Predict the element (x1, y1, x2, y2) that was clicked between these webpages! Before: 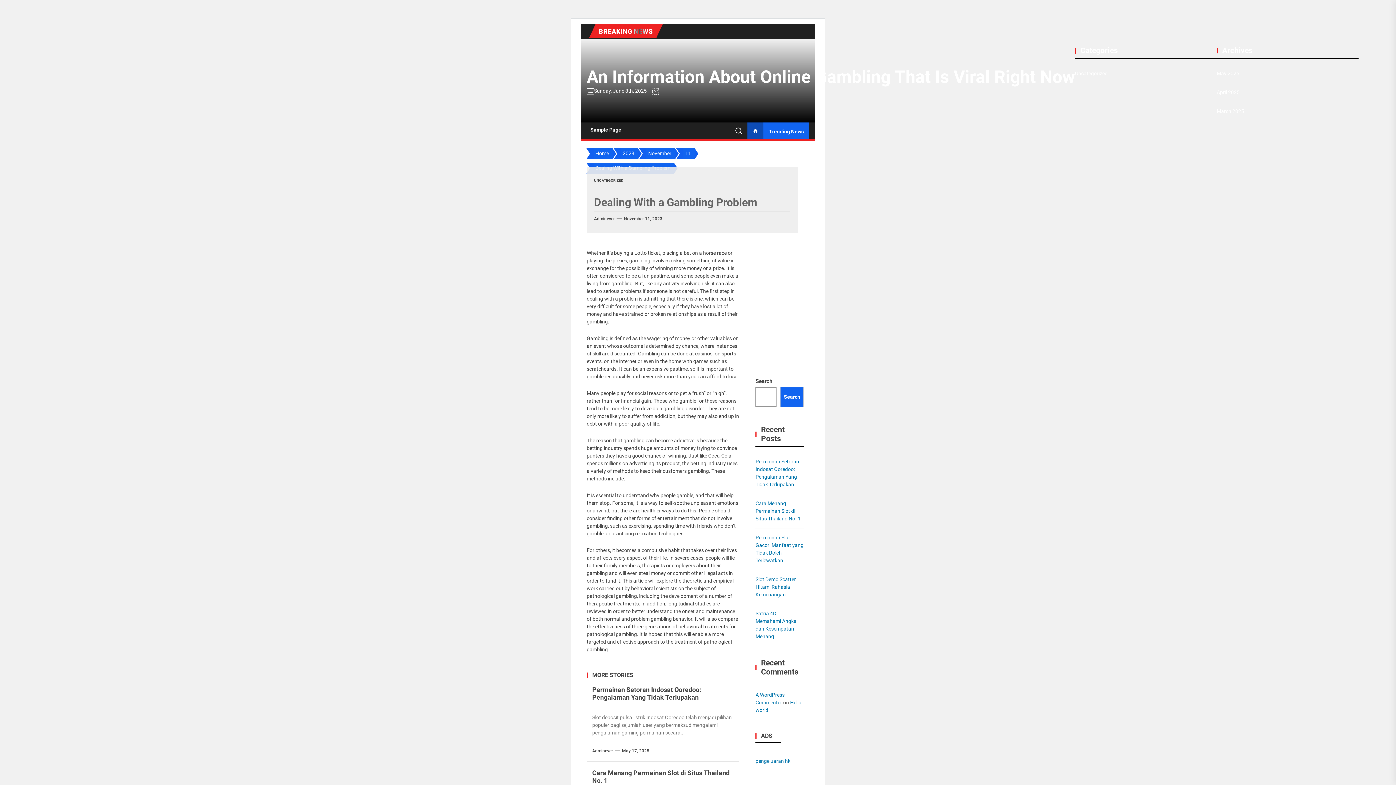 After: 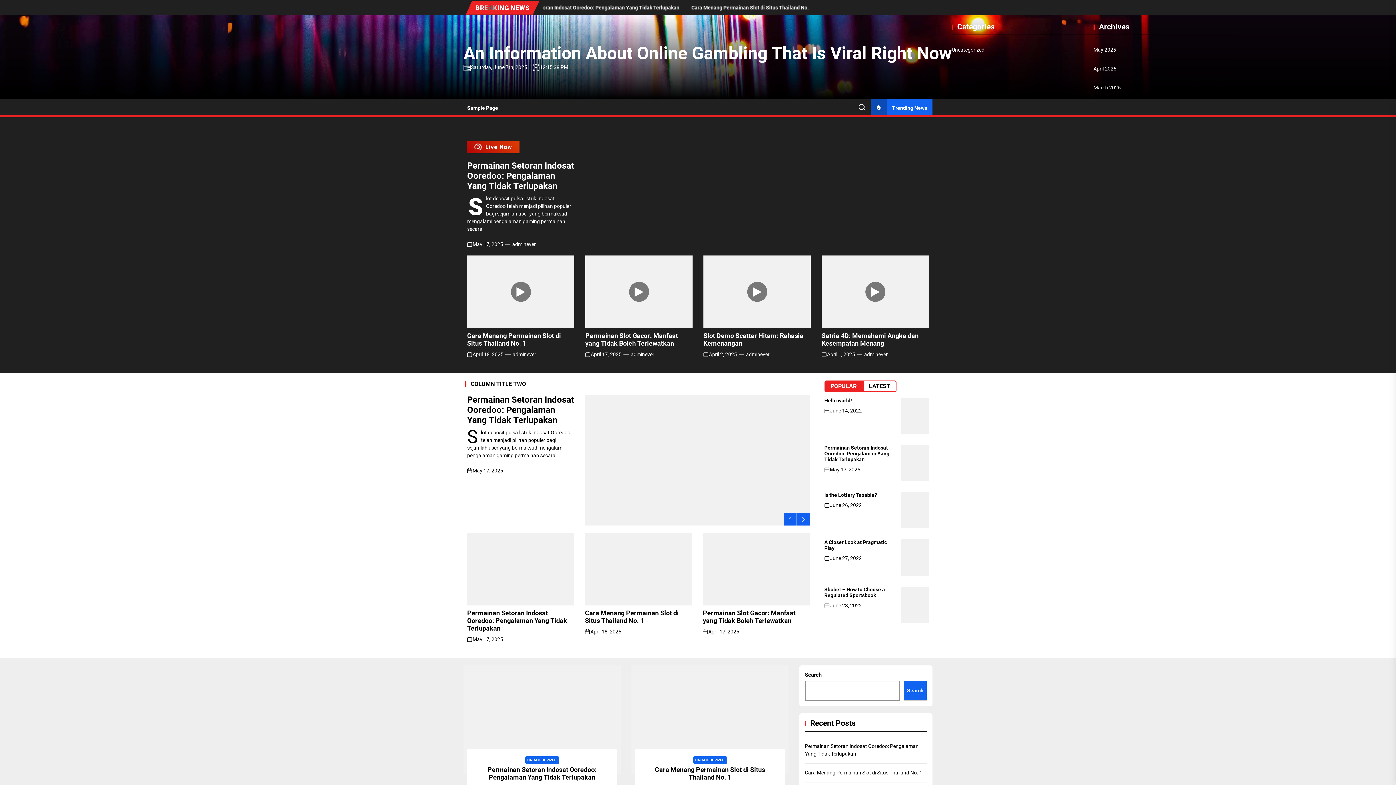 Action: label: An Information About Online Gambling That Is Viral Right Now bbox: (586, 66, 1075, 87)